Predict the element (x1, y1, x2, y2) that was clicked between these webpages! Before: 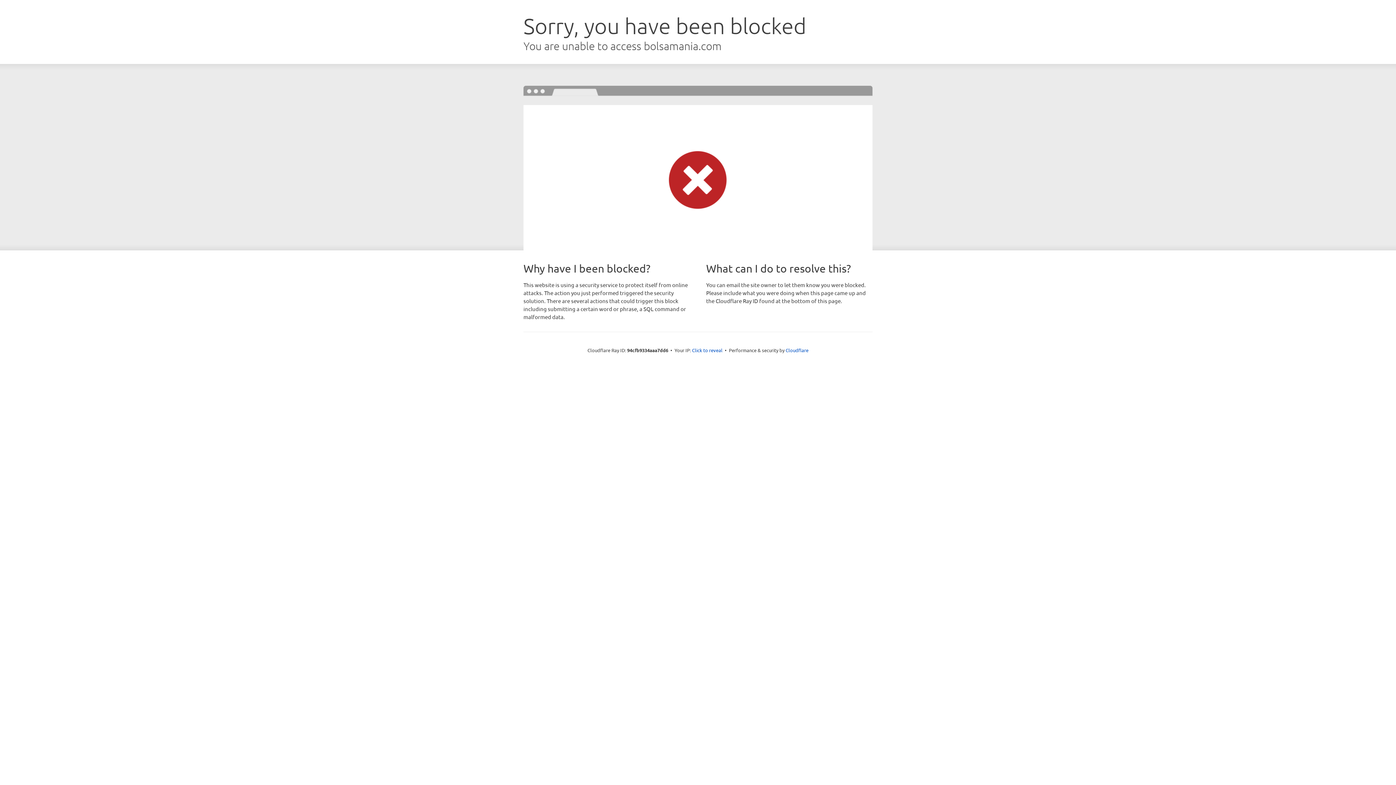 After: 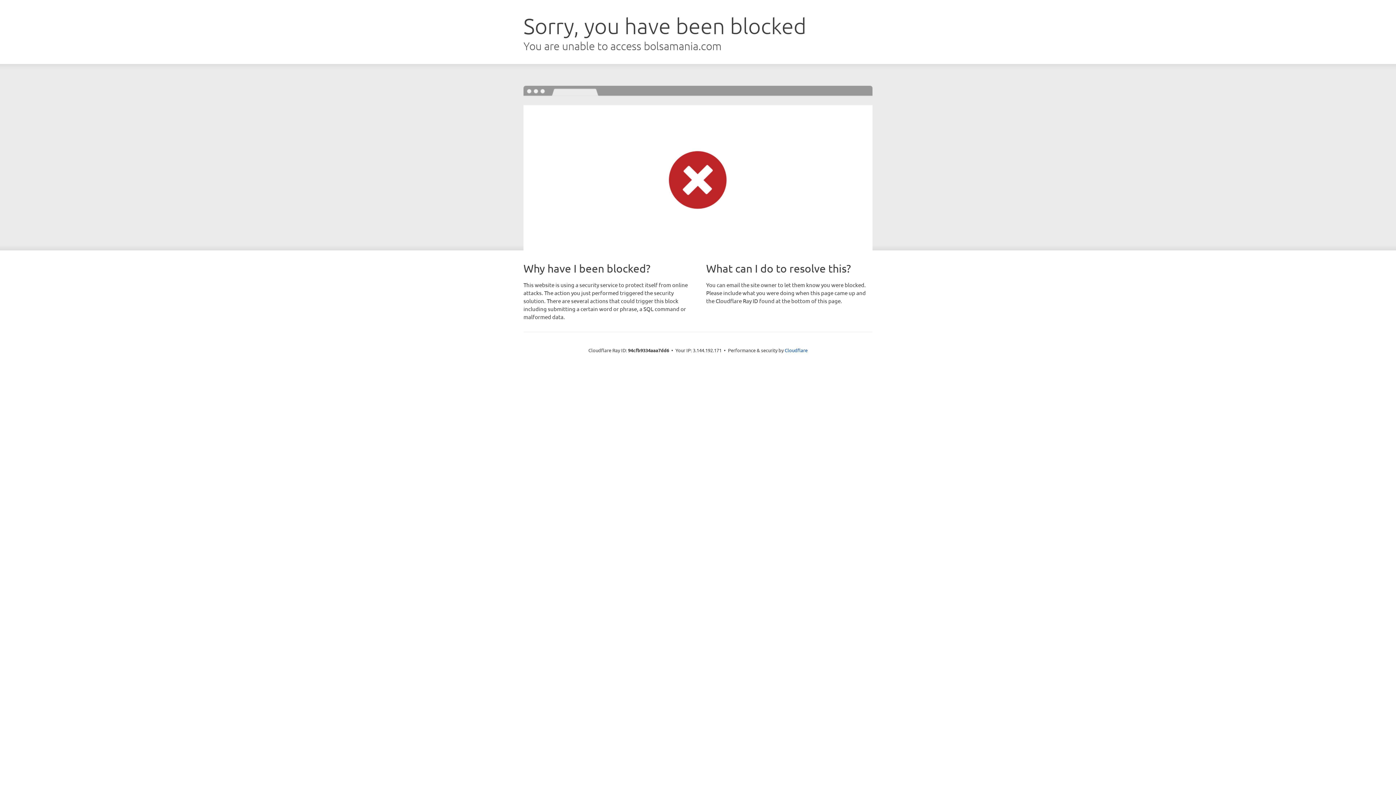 Action: label: Click to reveal bbox: (692, 346, 722, 353)